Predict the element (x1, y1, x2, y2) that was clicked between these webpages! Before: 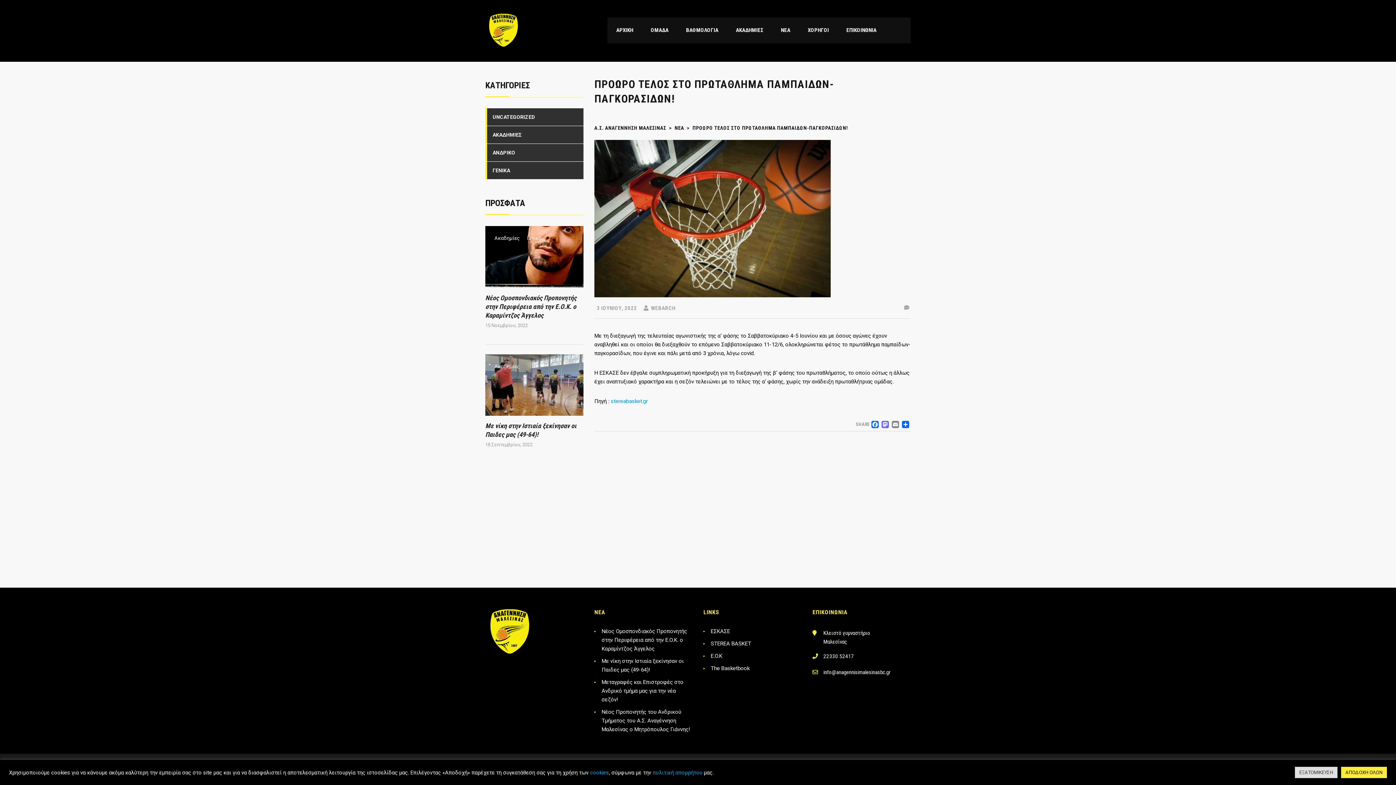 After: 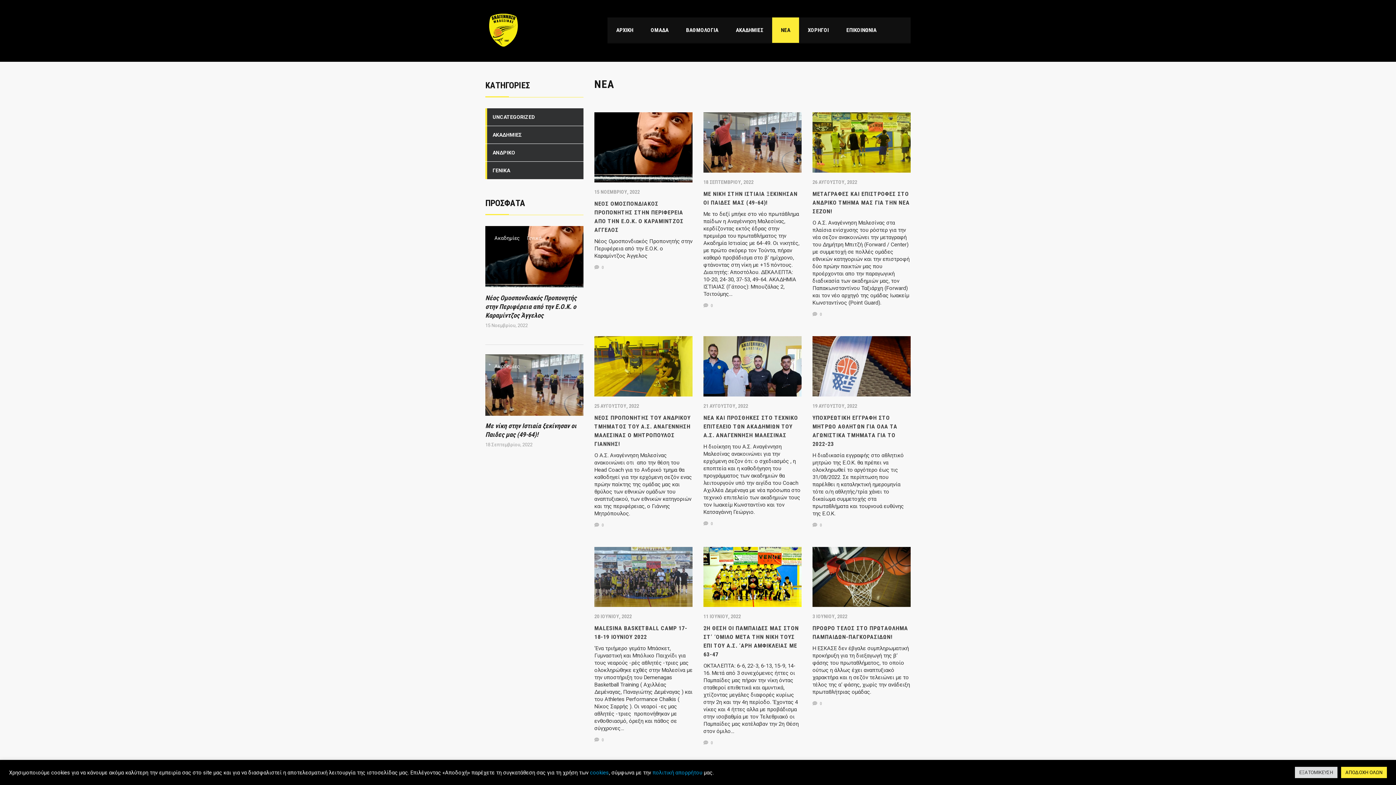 Action: label: ΝΕΑ bbox: (772, 17, 799, 42)